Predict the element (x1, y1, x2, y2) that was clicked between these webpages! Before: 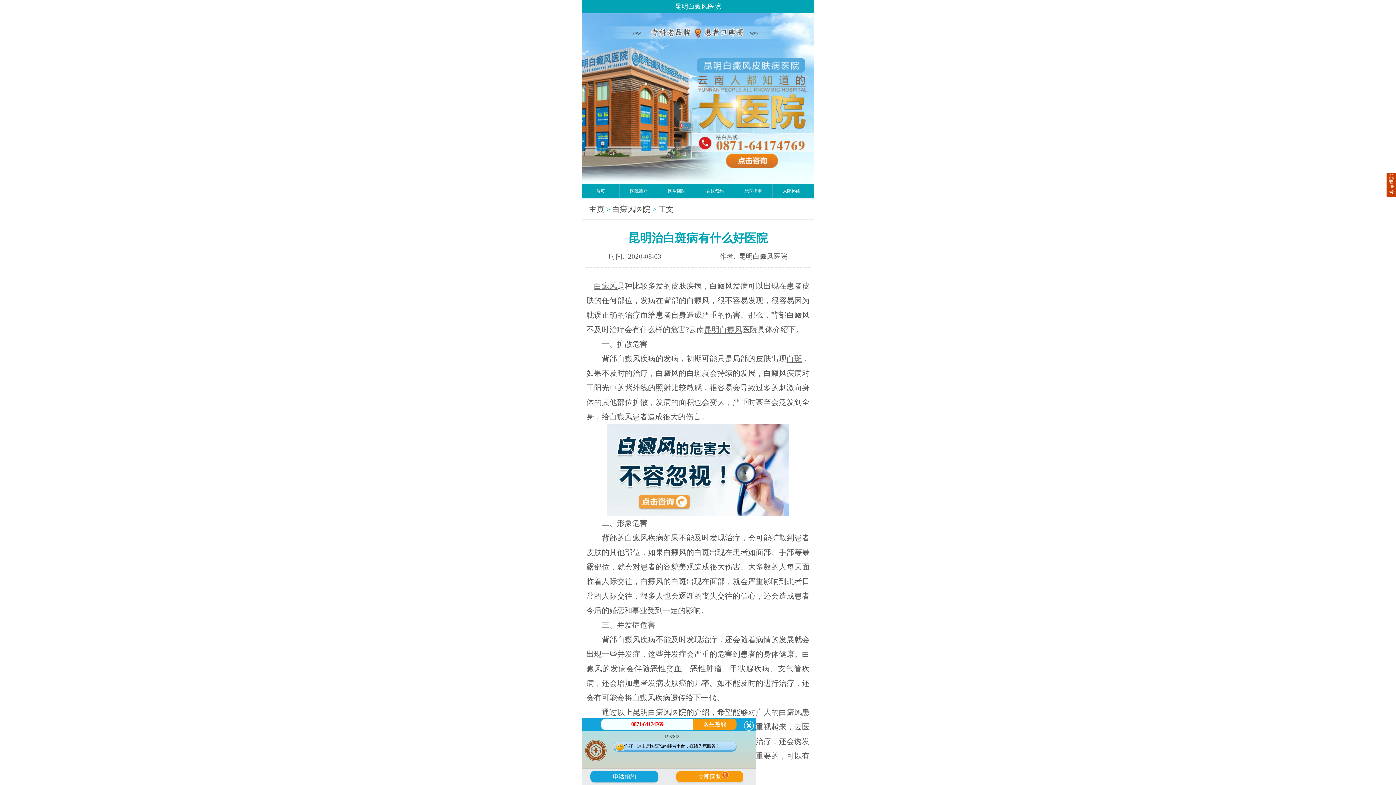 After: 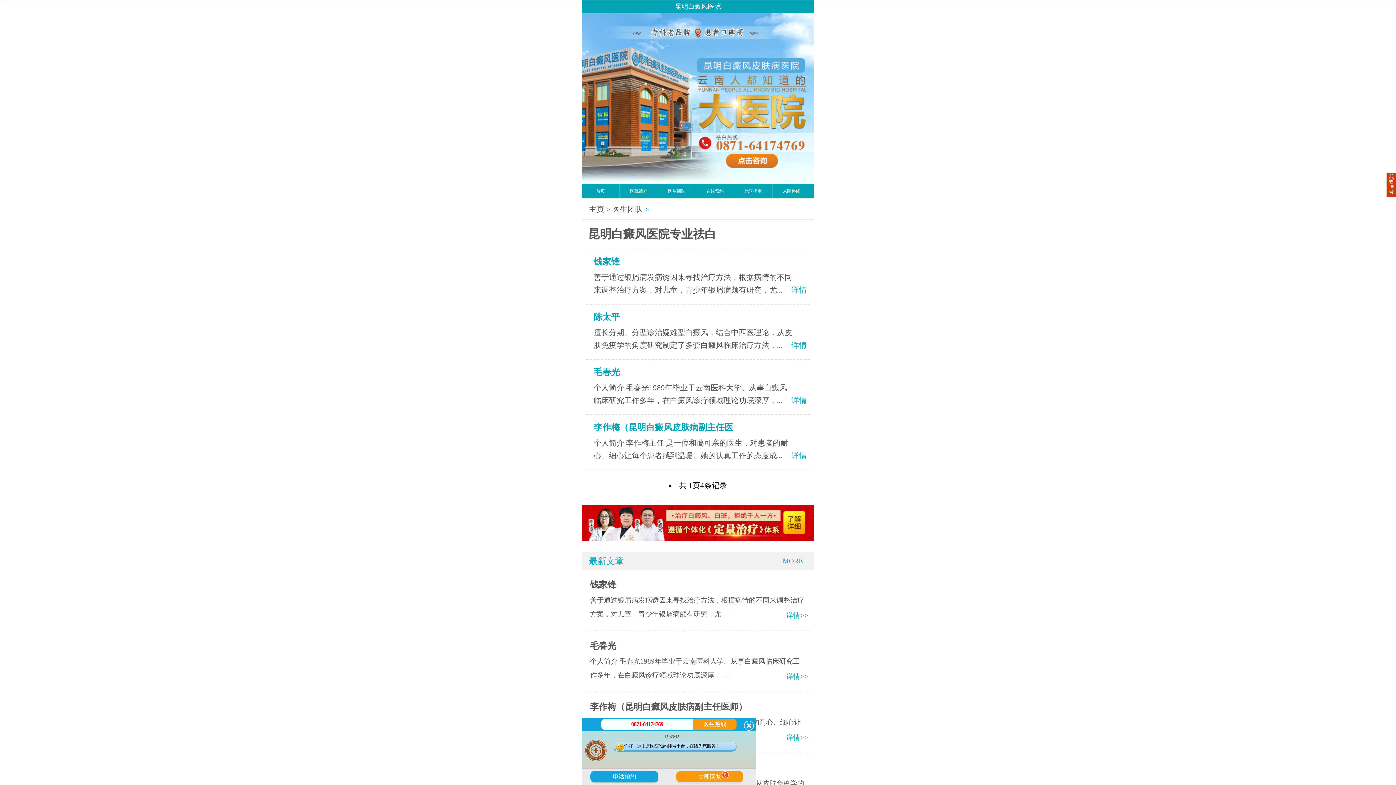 Action: label: 医生团队 bbox: (658, 184, 696, 198)